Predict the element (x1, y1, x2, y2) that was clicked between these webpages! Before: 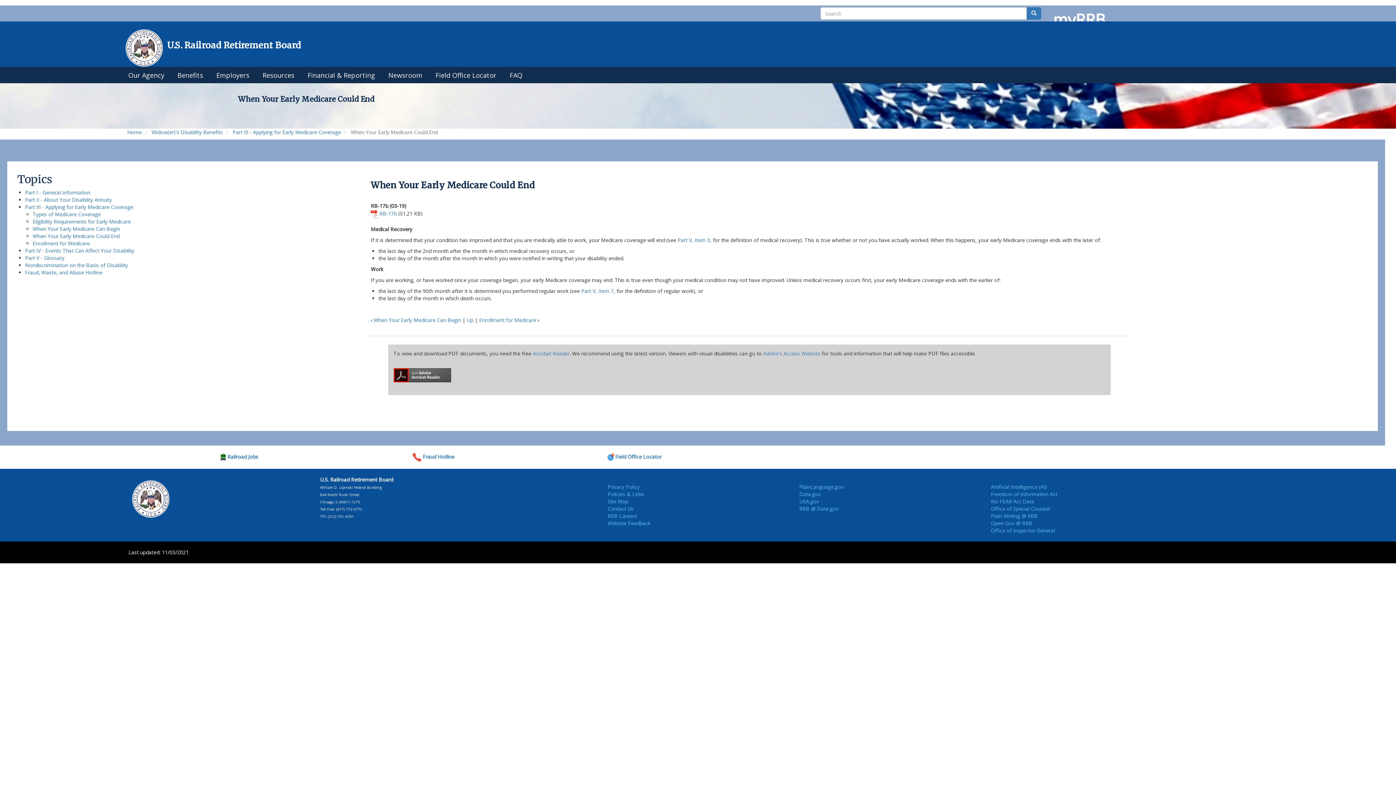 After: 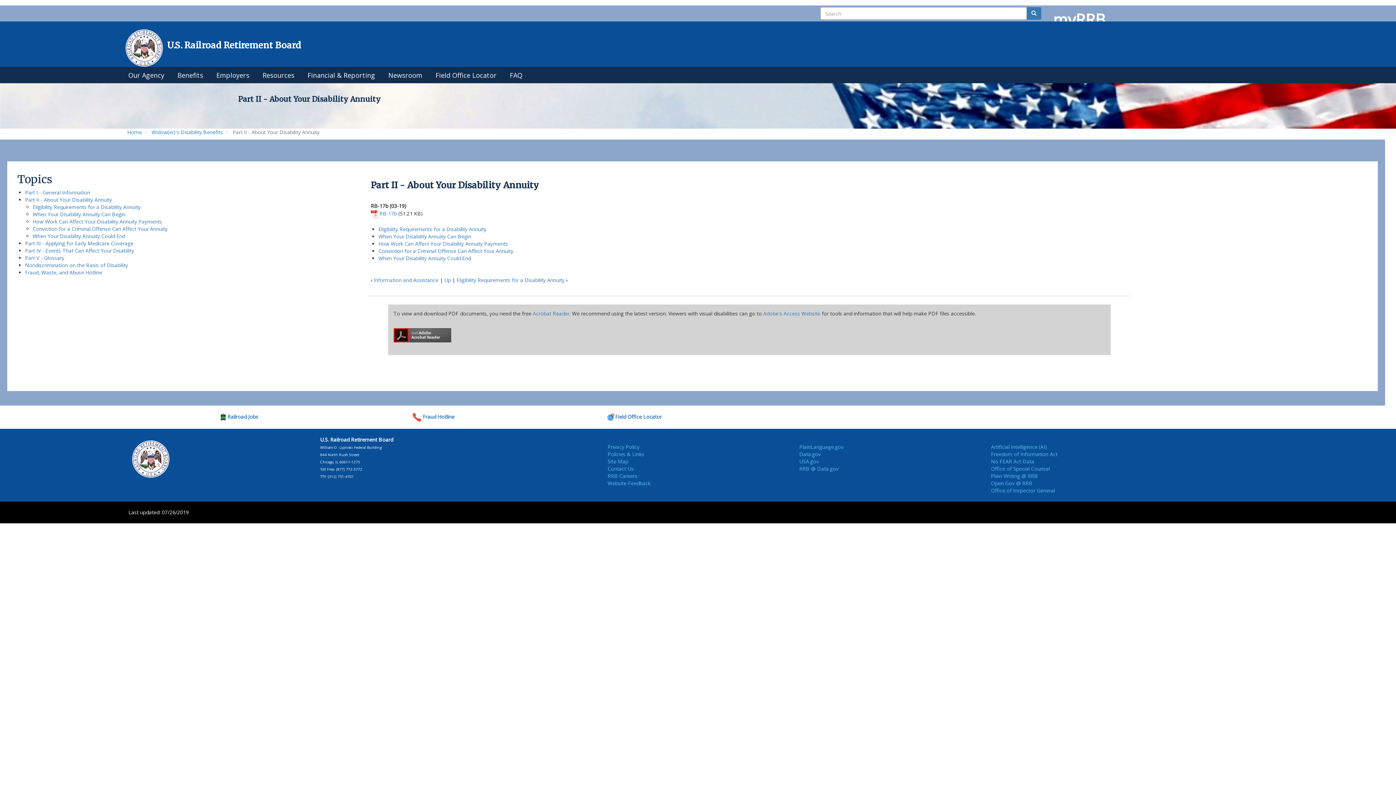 Action: bbox: (25, 196, 112, 203) label: Part II - About Your Disability Annuity